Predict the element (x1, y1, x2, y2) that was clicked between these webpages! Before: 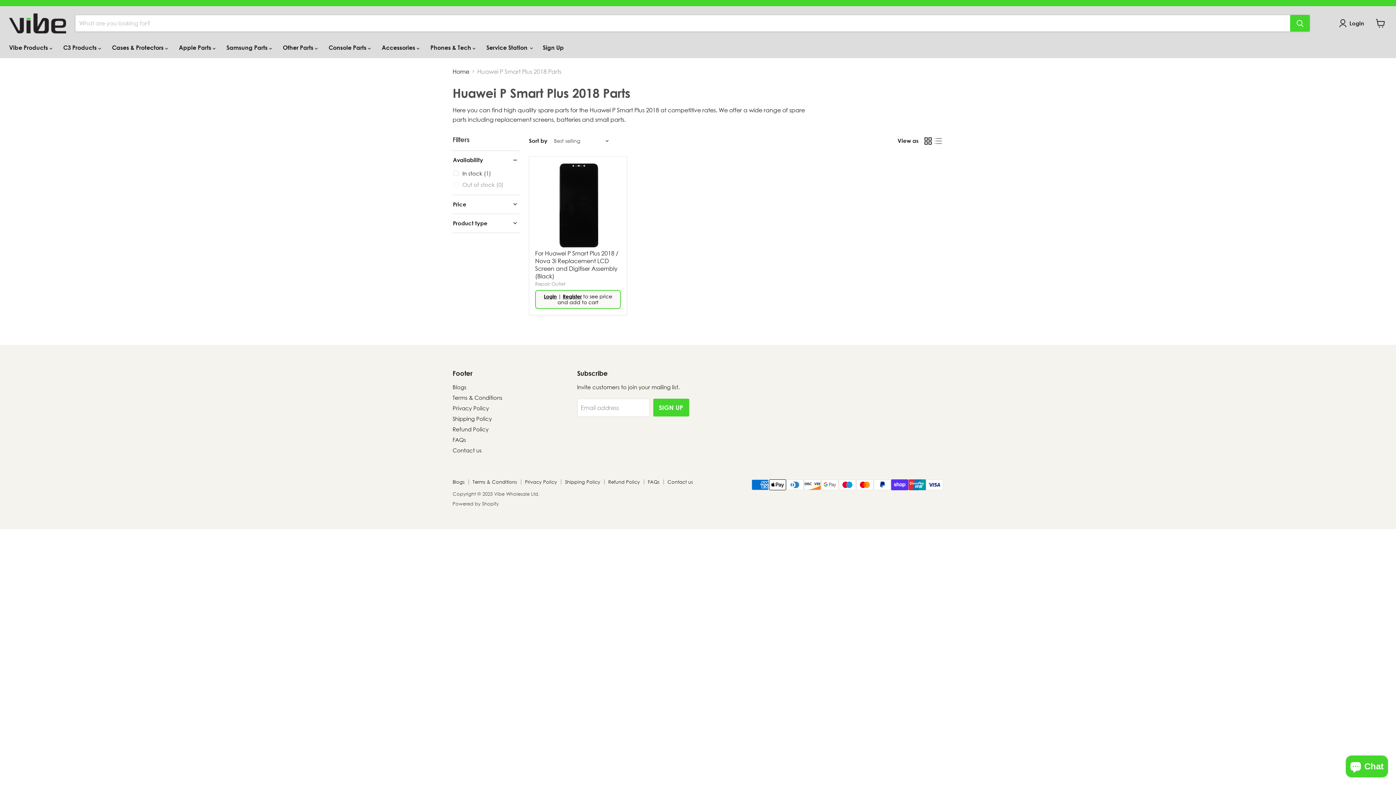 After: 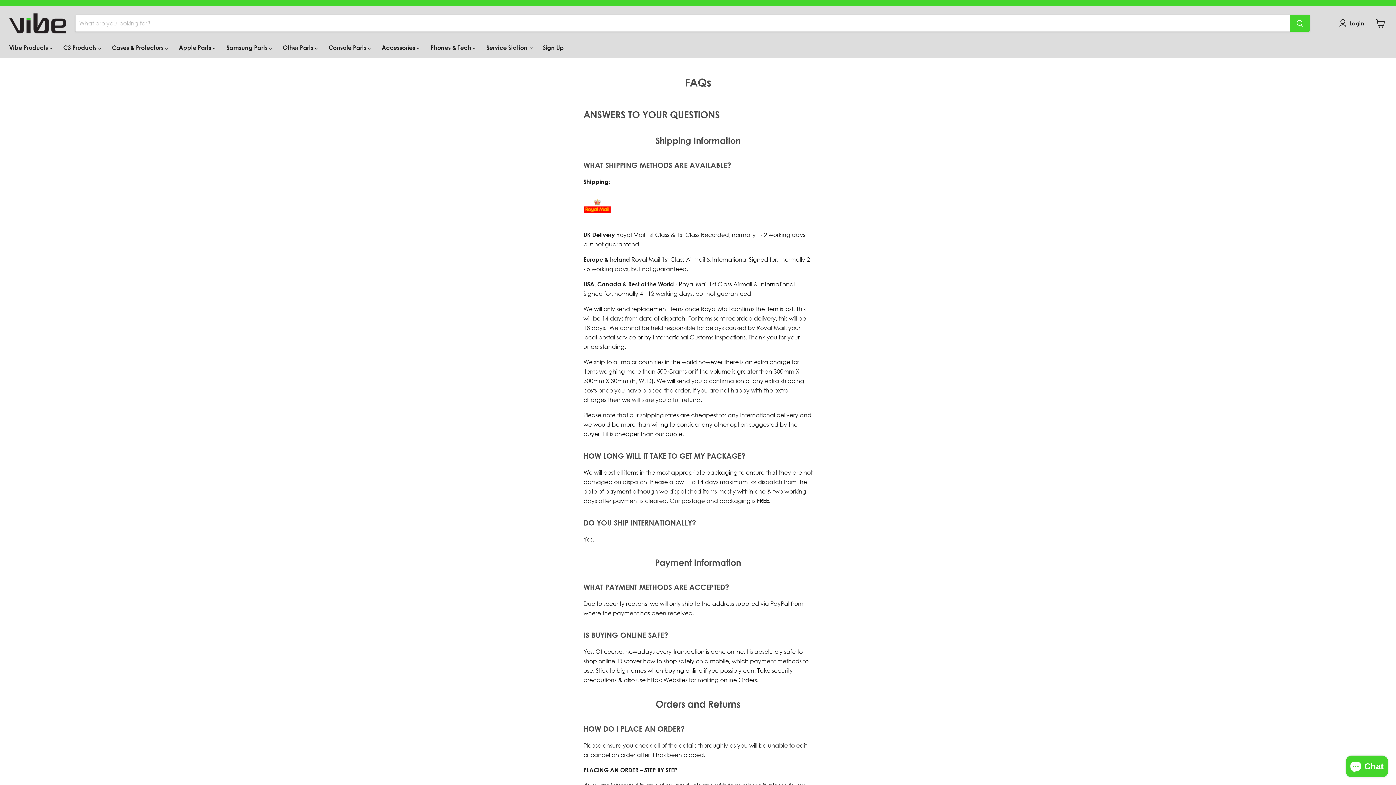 Action: bbox: (452, 436, 466, 443) label: FAQs